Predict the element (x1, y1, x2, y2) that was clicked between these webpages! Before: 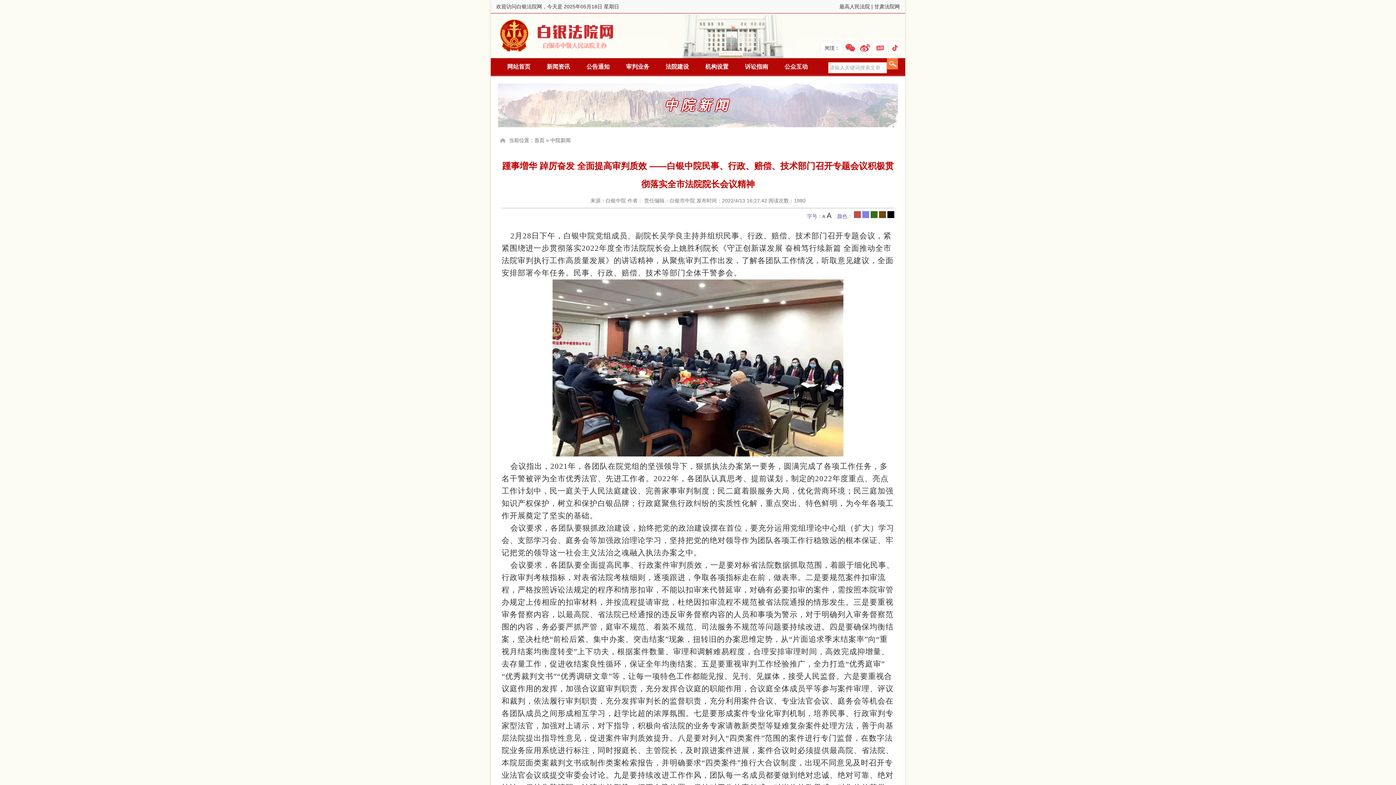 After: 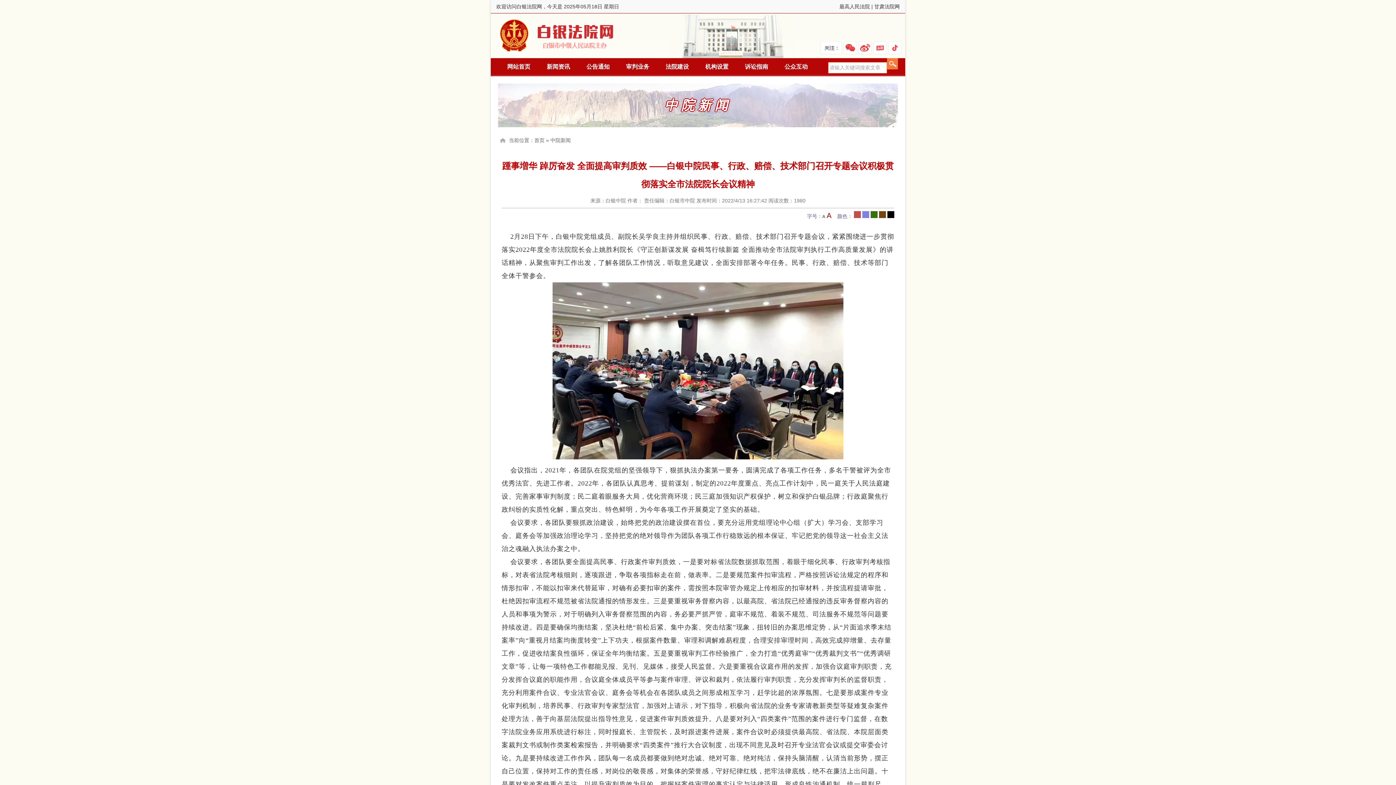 Action: bbox: (826, 211, 831, 219) label: A